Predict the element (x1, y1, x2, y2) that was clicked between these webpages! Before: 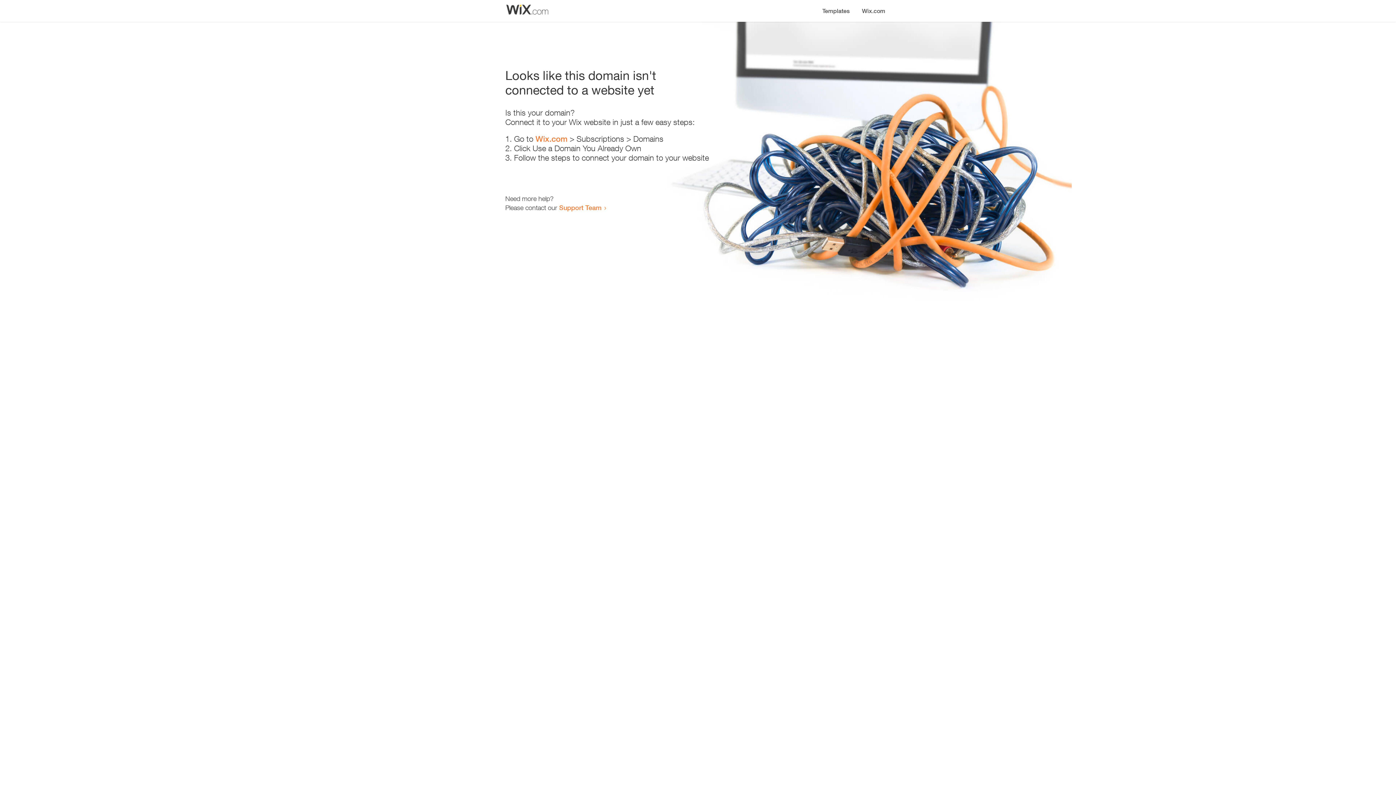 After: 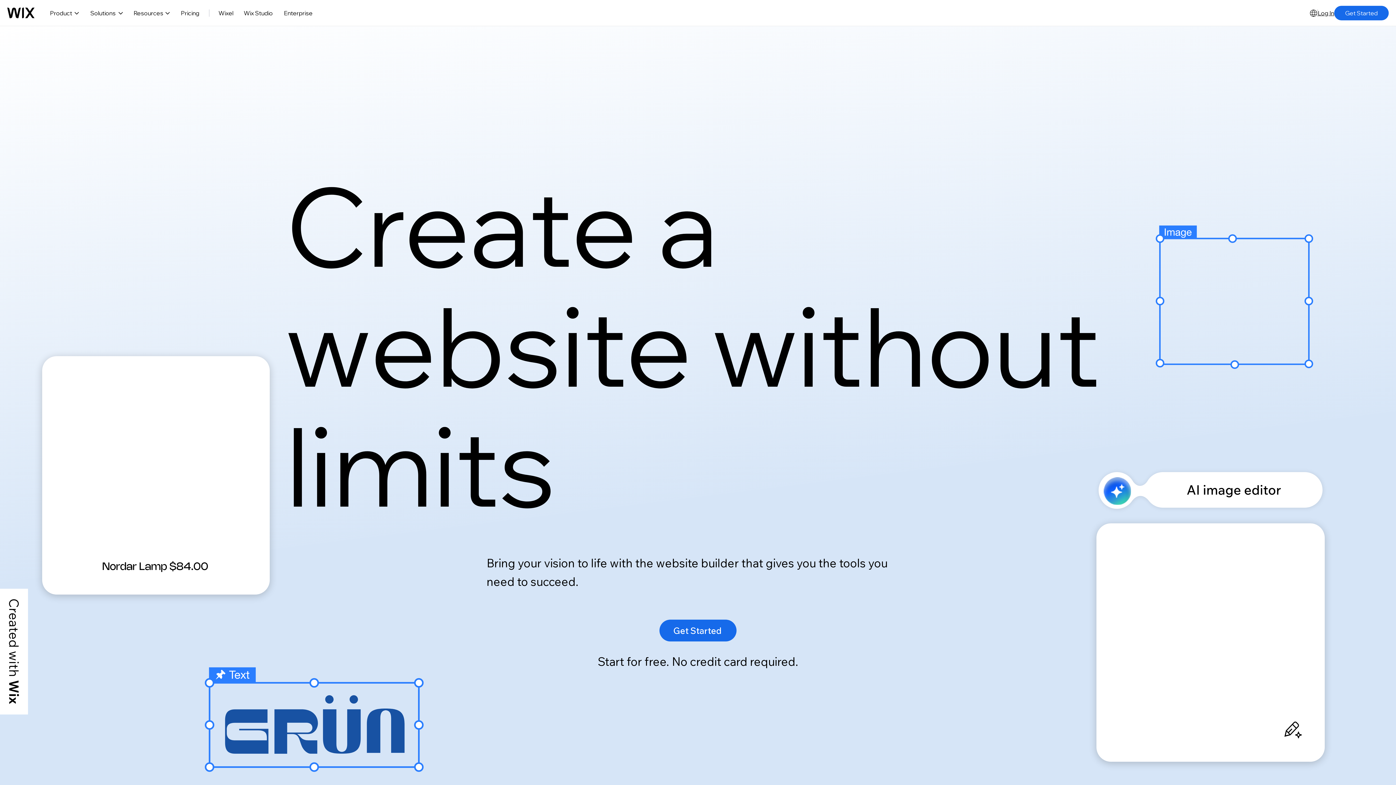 Action: bbox: (856, 0, 890, 14) label: Wix.com